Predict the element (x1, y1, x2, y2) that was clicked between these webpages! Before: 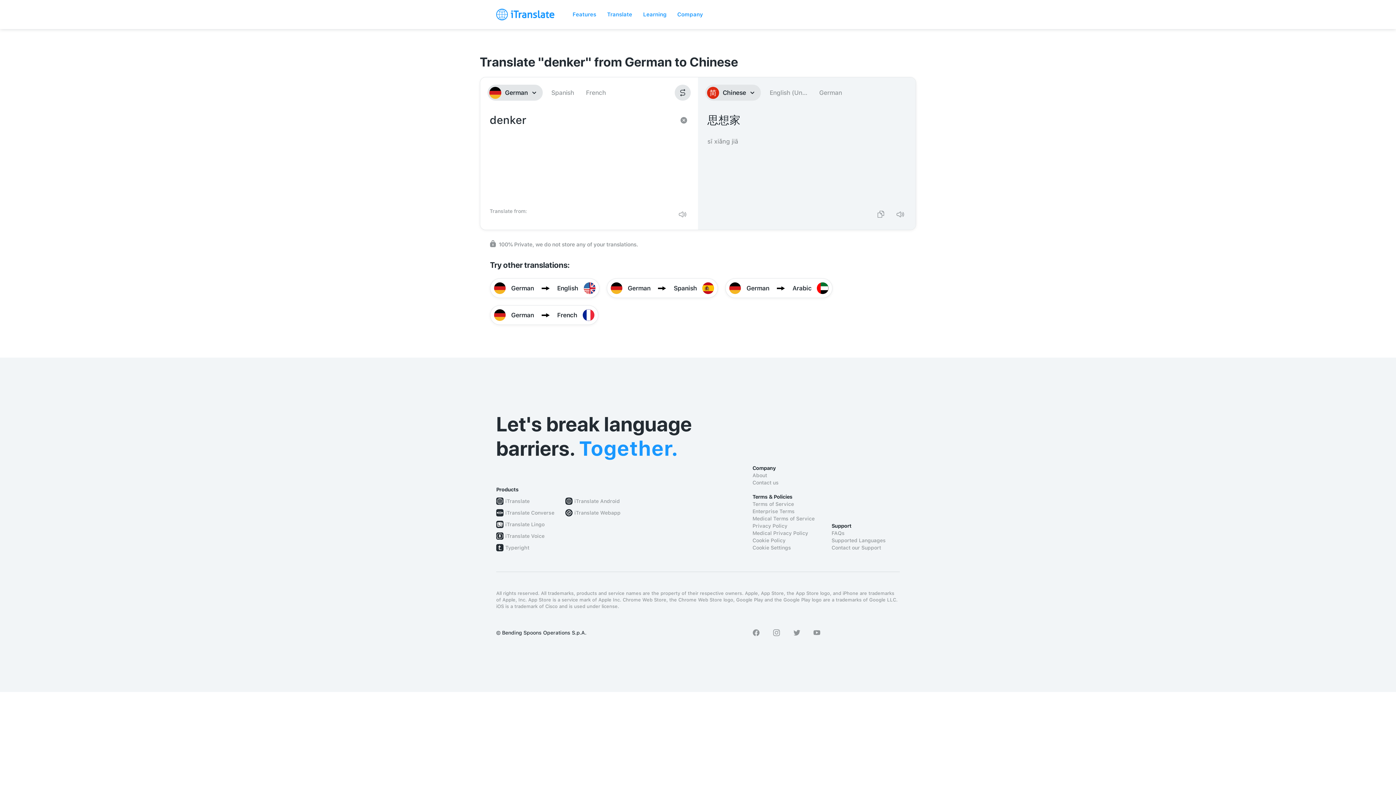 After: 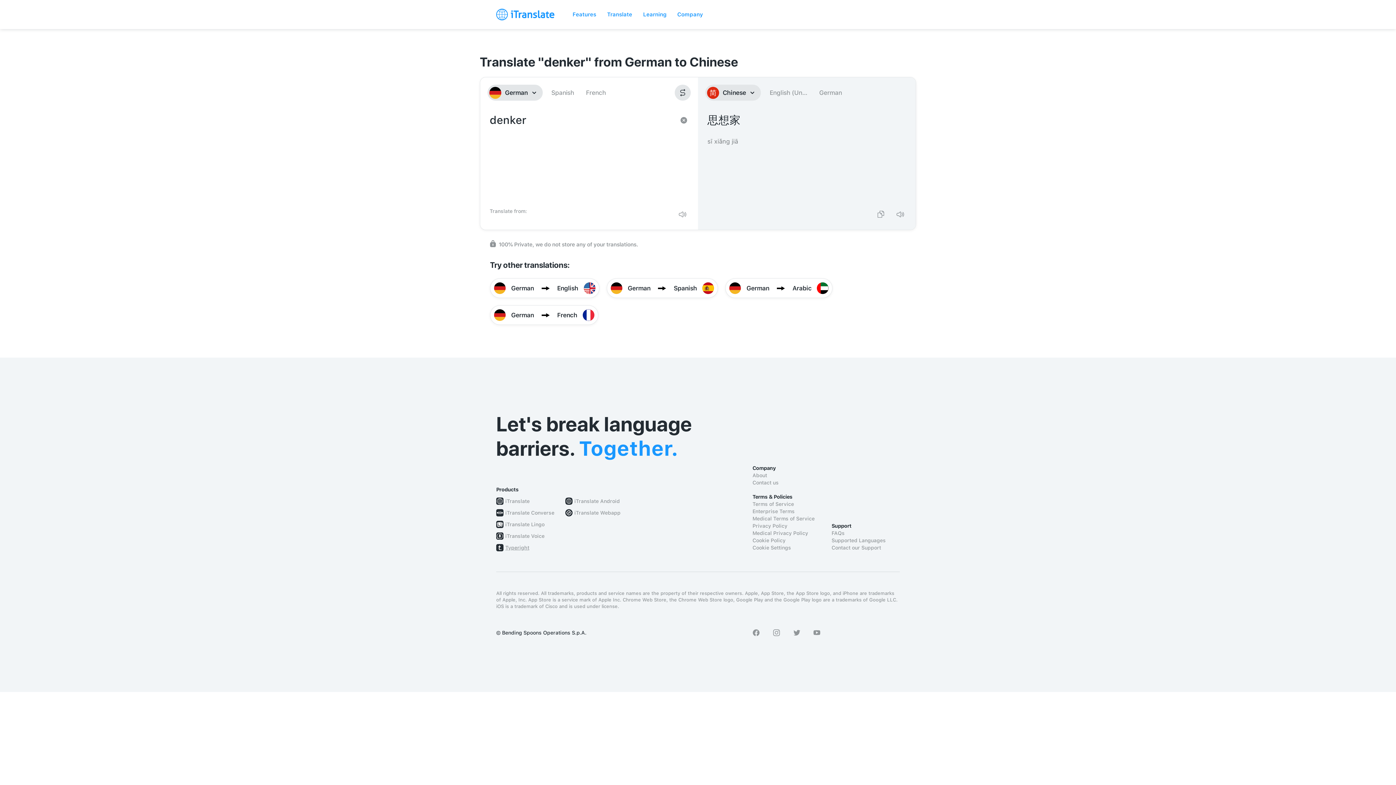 Action: bbox: (505, 544, 529, 551) label: Typeright